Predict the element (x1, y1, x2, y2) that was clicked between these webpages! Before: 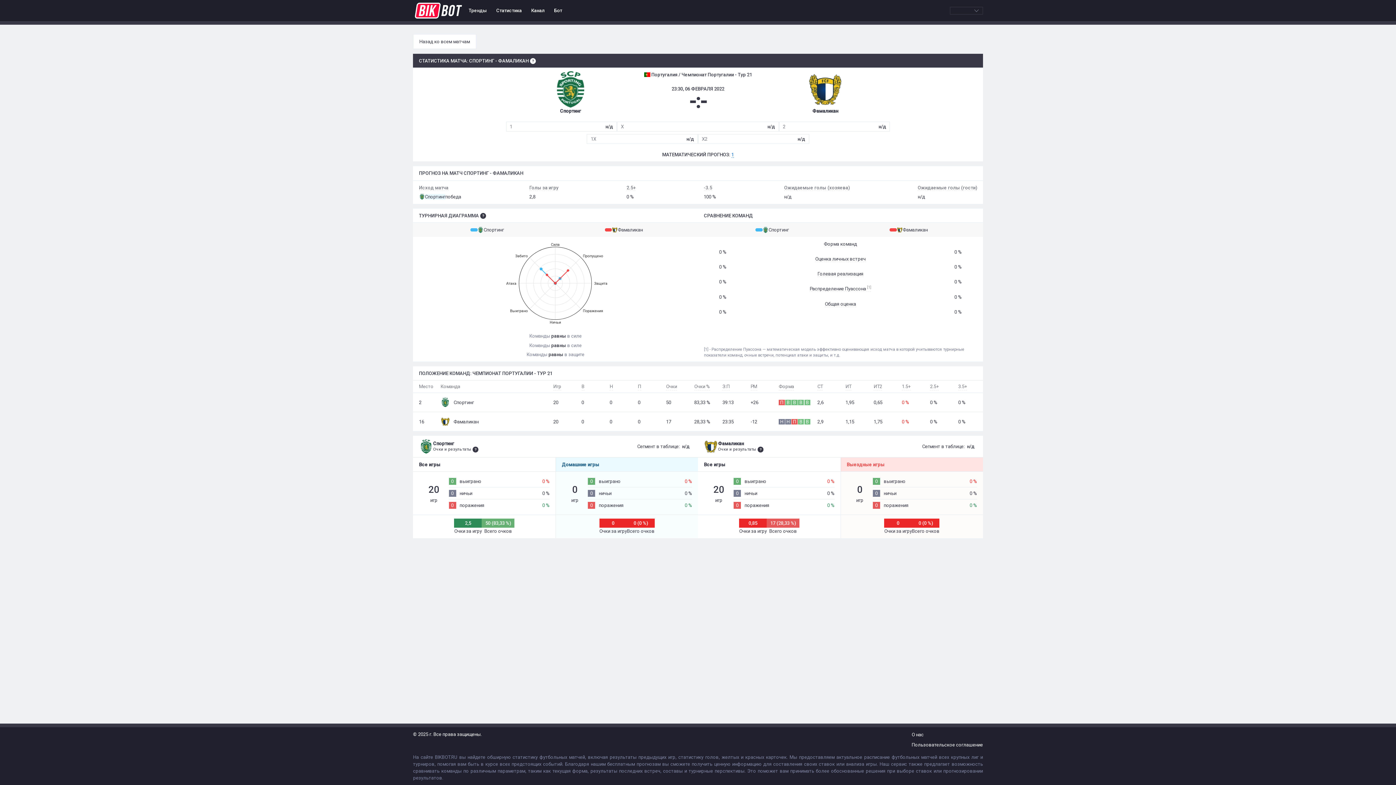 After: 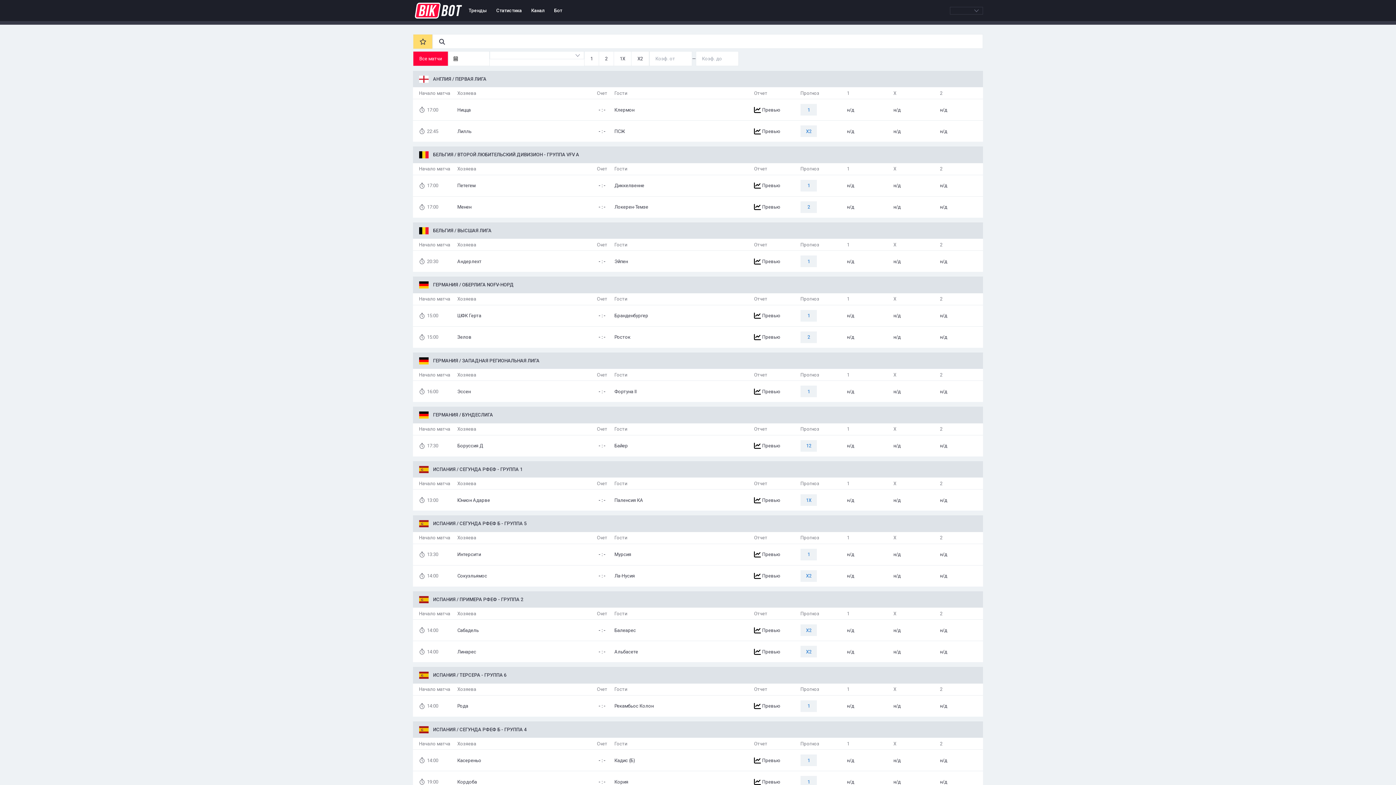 Action: label: Назад ко всем матчам bbox: (413, 34, 476, 49)